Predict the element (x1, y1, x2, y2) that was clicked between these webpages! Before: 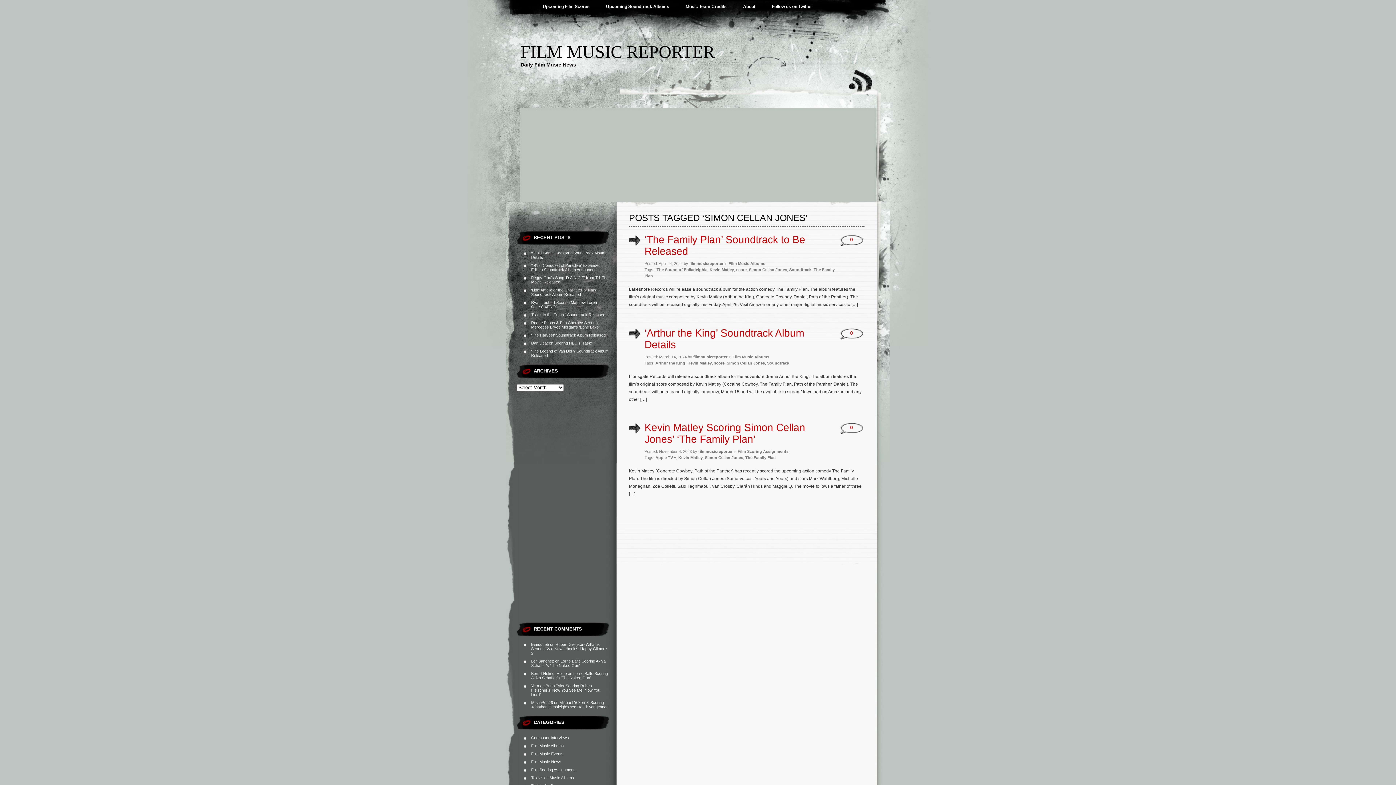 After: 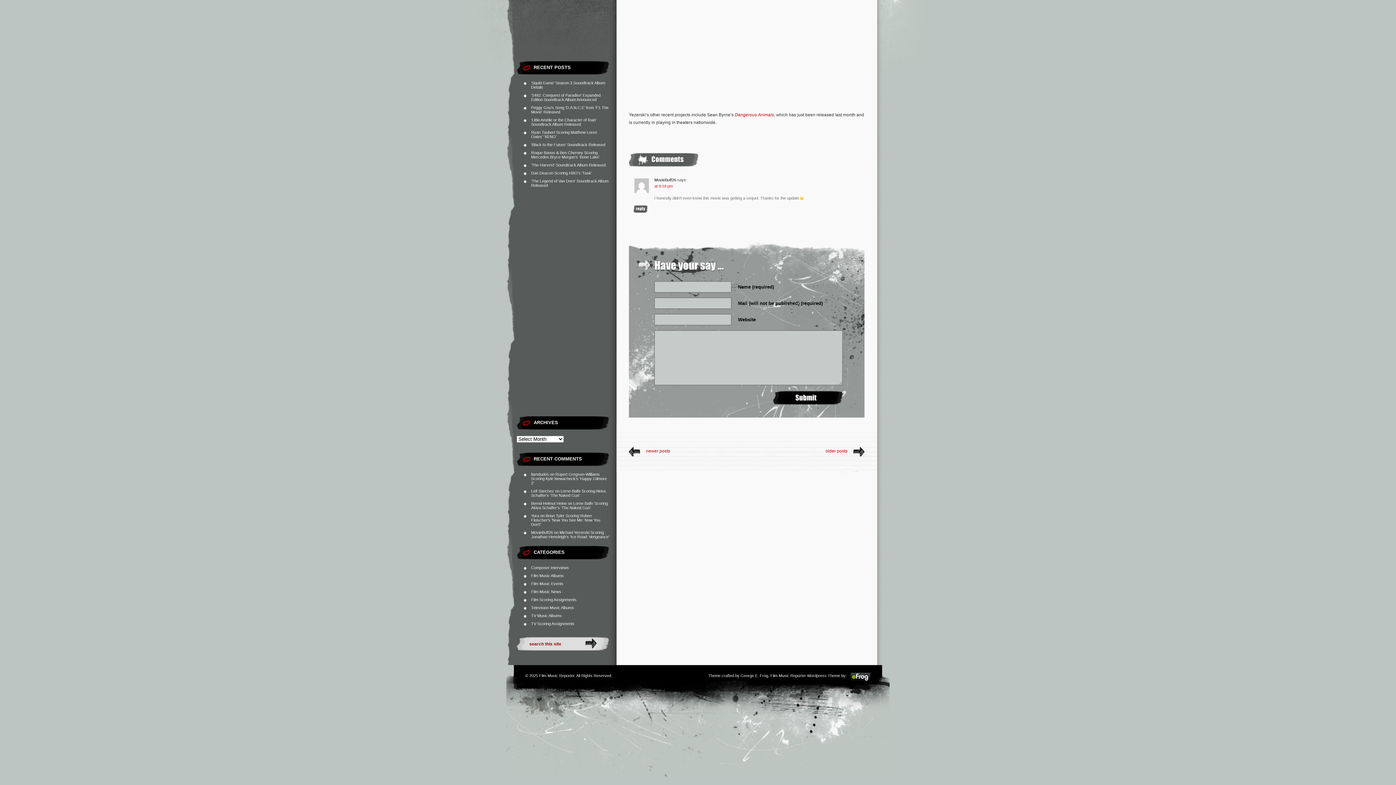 Action: label: Michael Yezerski Scoring Jonathan Hensleigh’s ‘Ice Road: Vengeance’ bbox: (531, 700, 609, 709)